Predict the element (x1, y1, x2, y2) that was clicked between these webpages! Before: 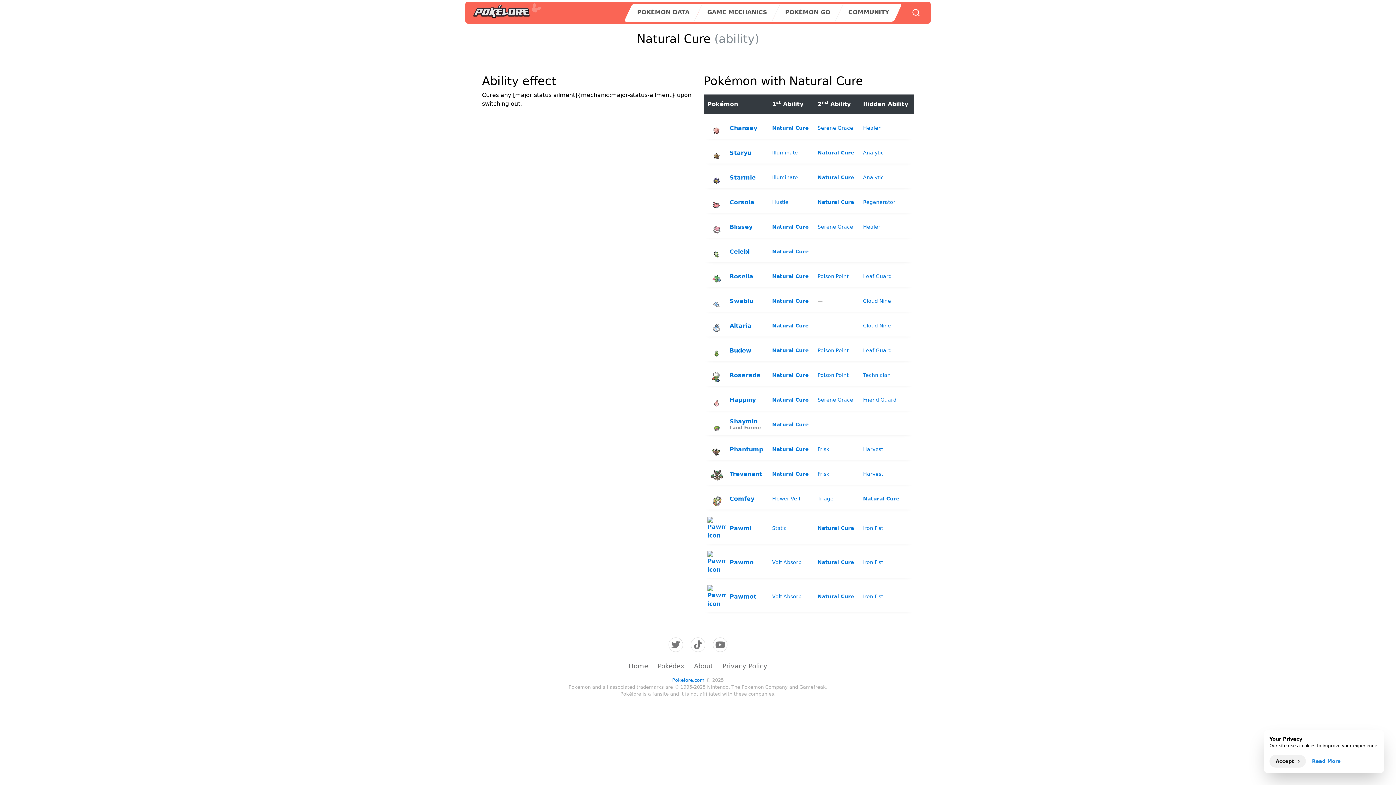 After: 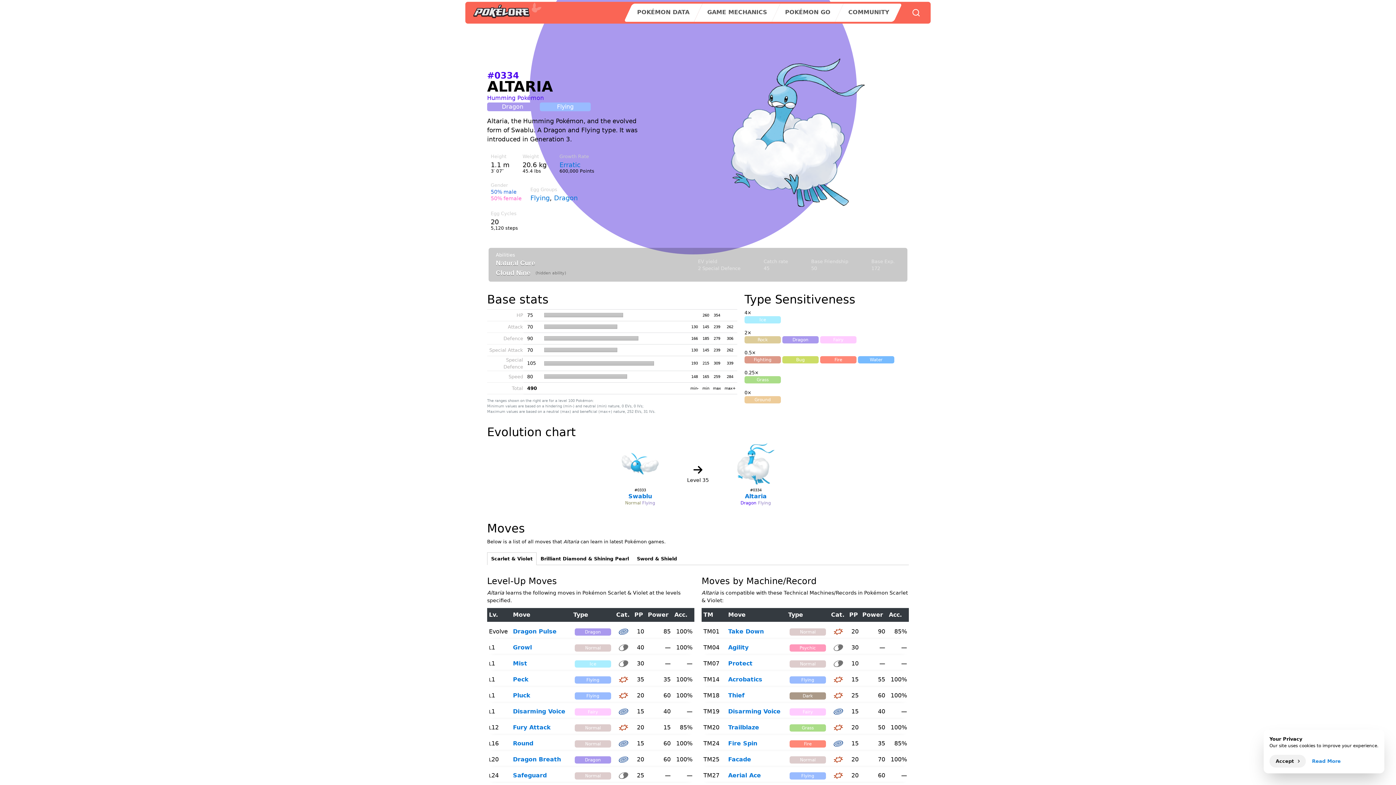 Action: bbox: (707, 322, 751, 329) label:  Altaria